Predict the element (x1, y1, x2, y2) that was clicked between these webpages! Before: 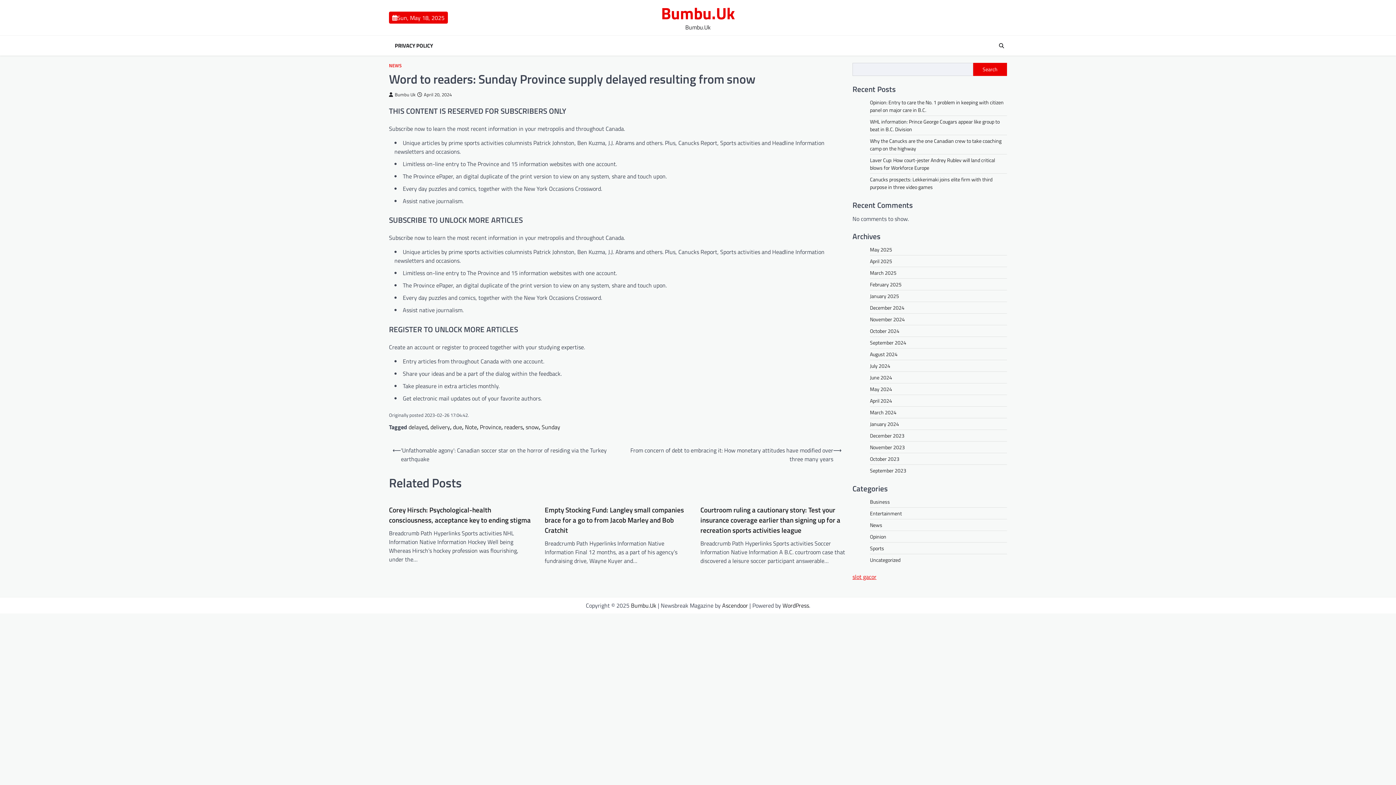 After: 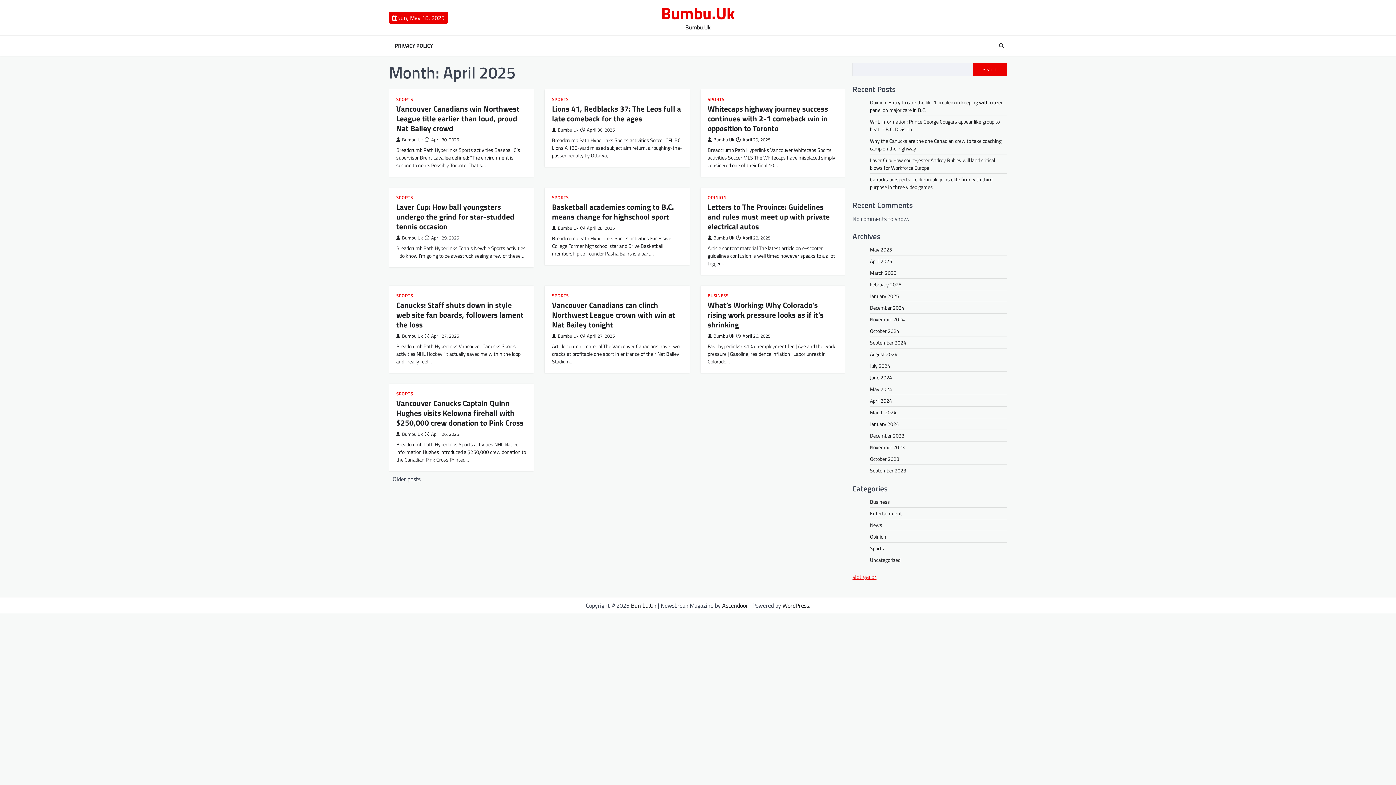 Action: label: April 2025 bbox: (870, 257, 892, 264)